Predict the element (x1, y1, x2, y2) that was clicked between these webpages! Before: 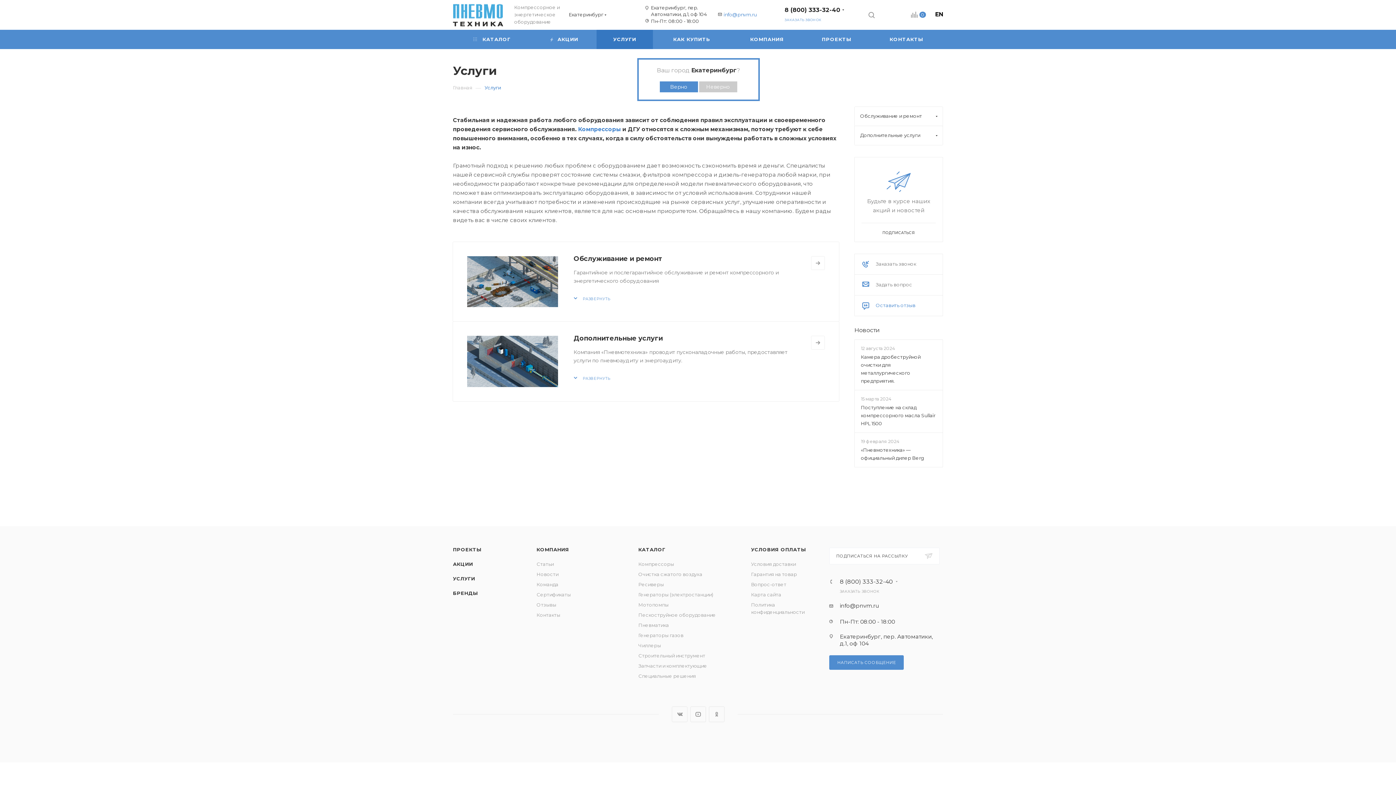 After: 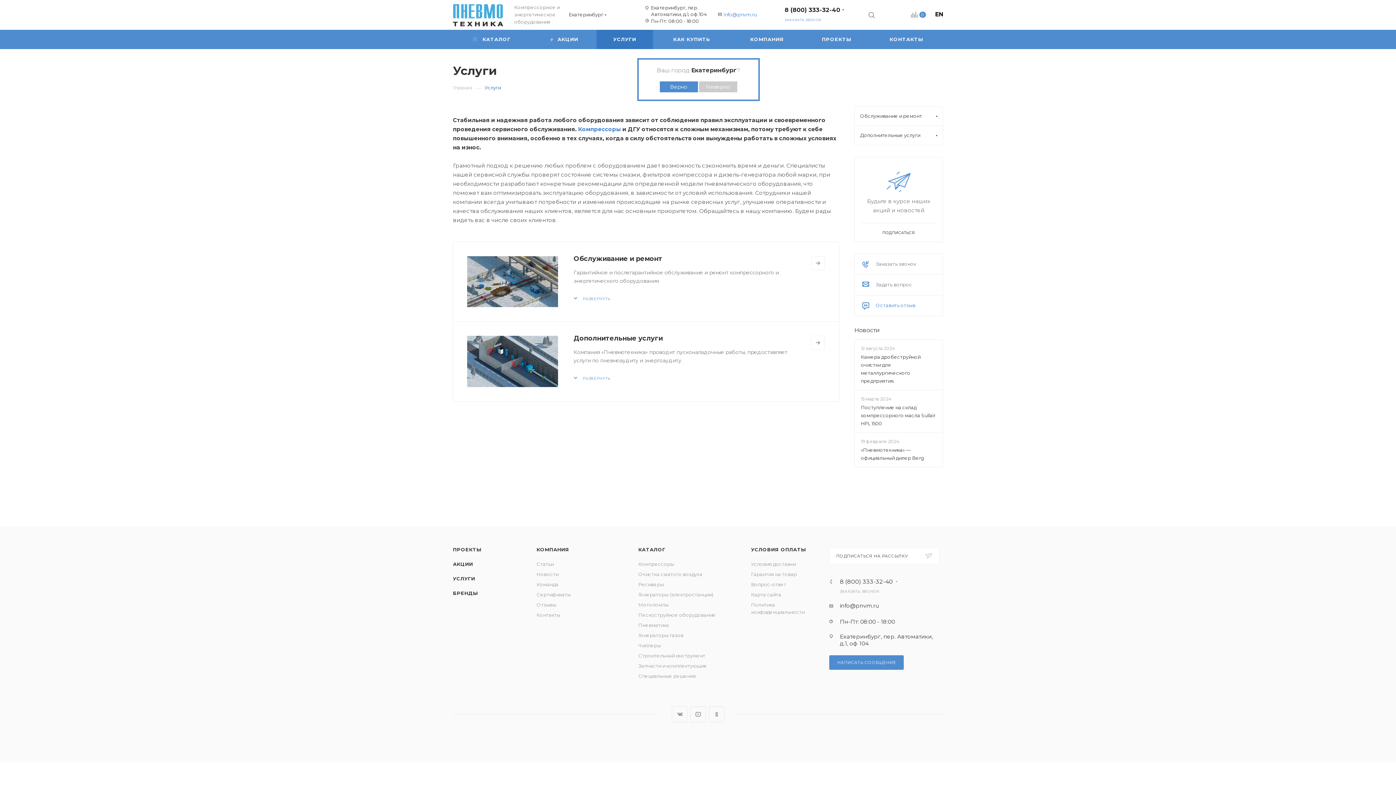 Action: label: УСЛУГИ bbox: (596, 29, 653, 49)